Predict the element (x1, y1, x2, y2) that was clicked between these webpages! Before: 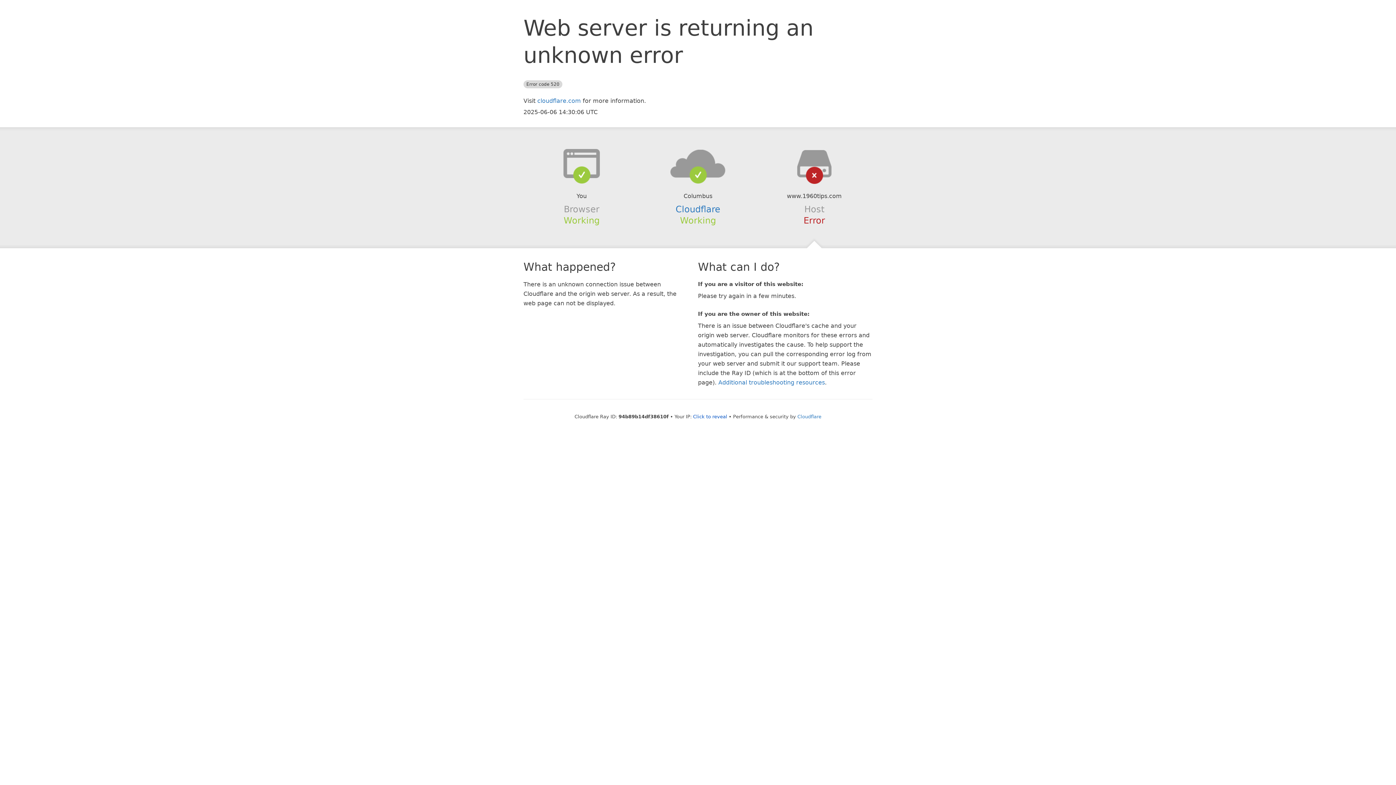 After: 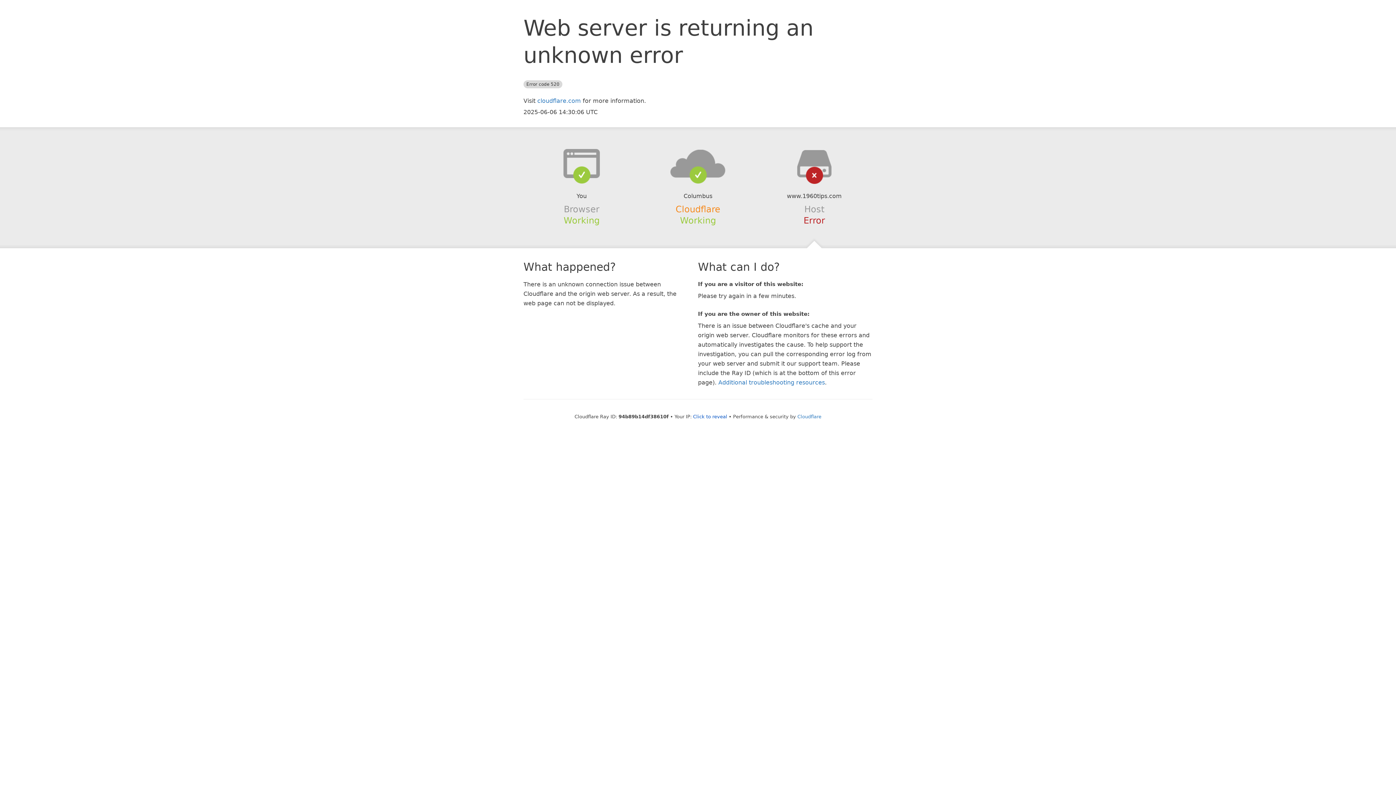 Action: bbox: (675, 204, 720, 214) label: Cloudflare